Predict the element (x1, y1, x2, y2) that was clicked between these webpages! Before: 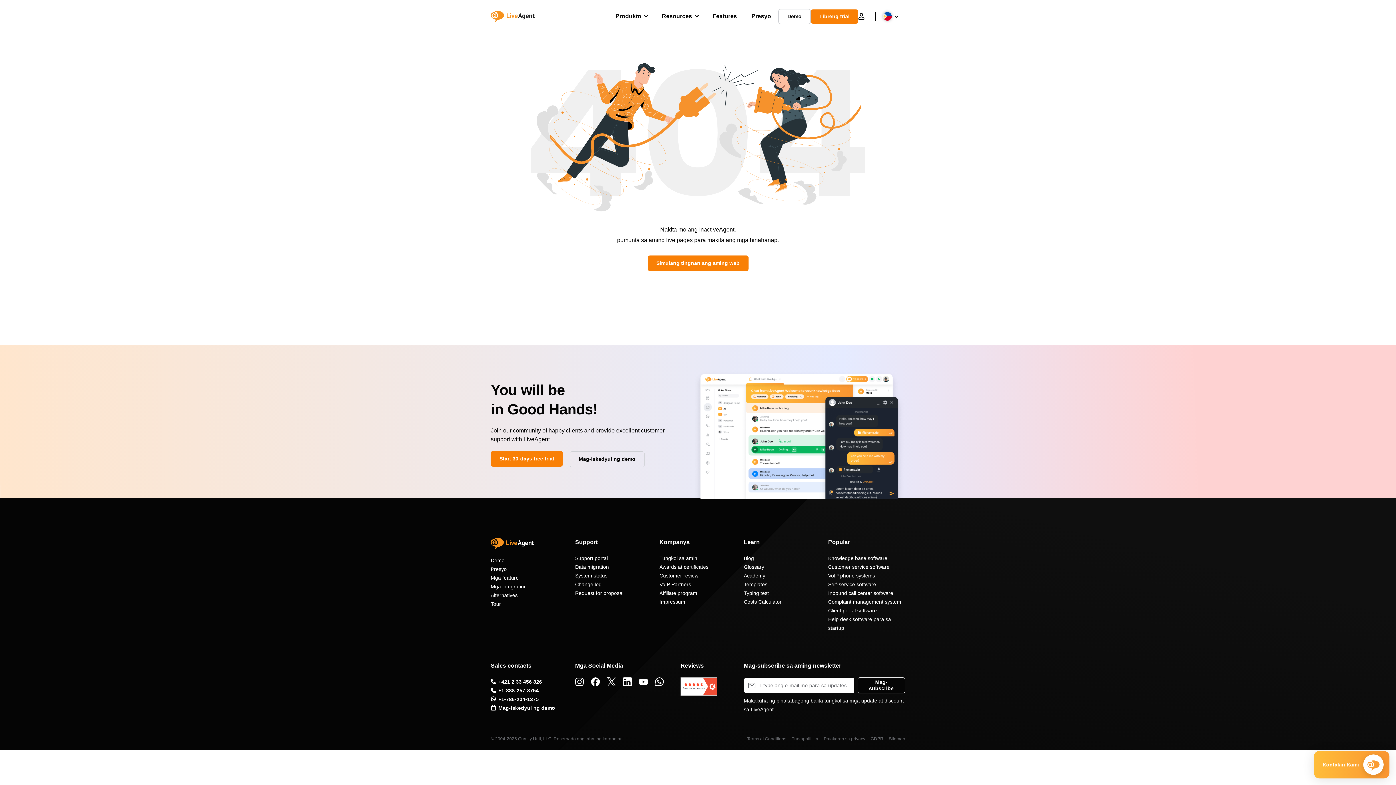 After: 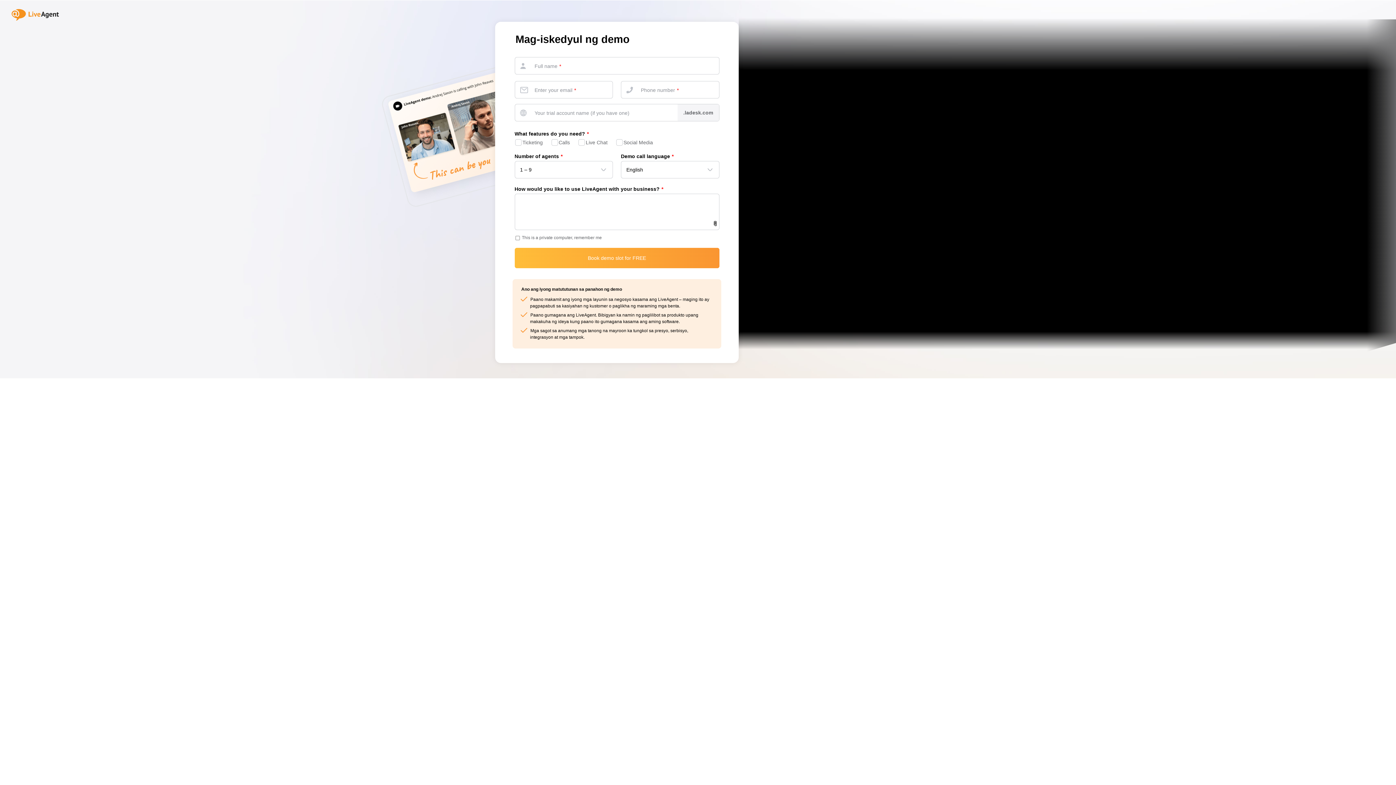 Action: bbox: (569, 451, 644, 467) label: Mag-iskedyul ng demo